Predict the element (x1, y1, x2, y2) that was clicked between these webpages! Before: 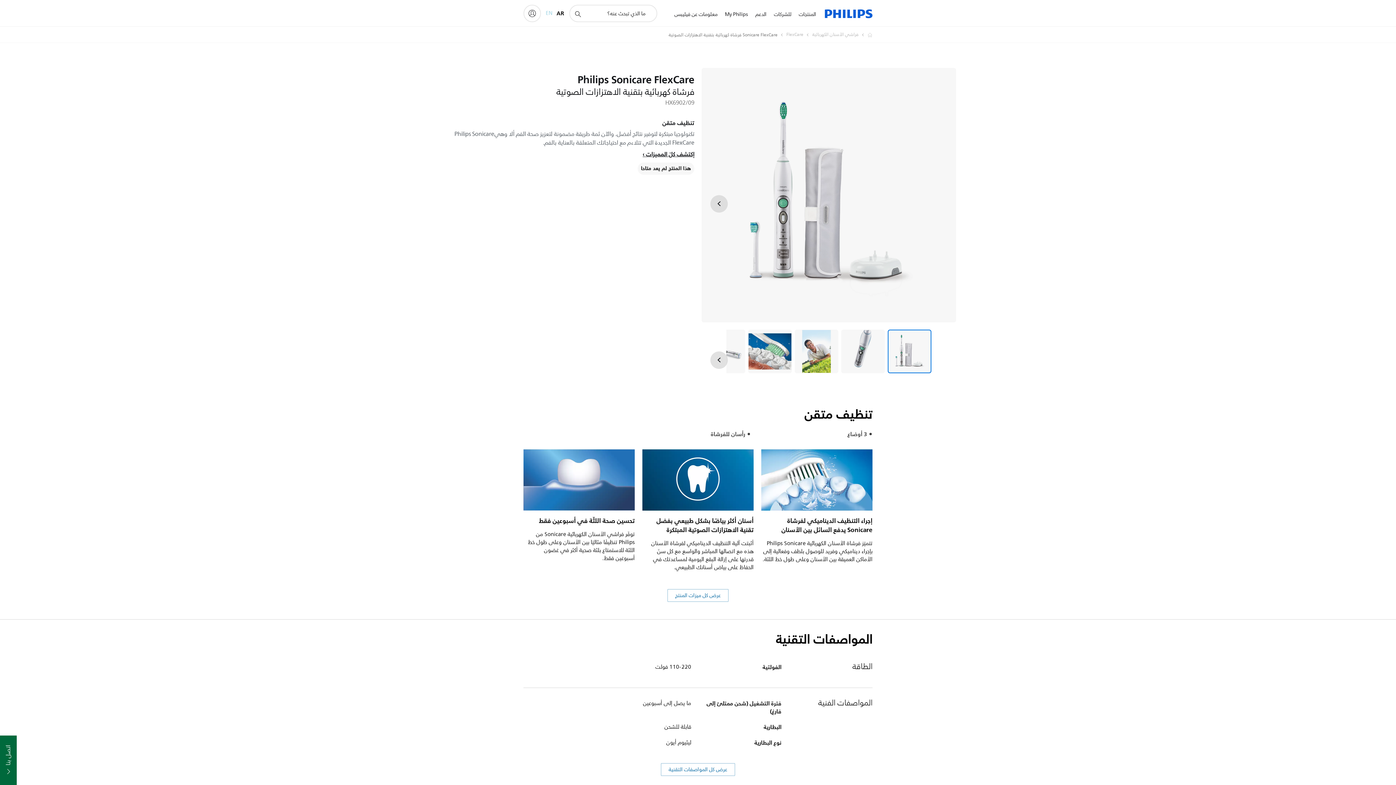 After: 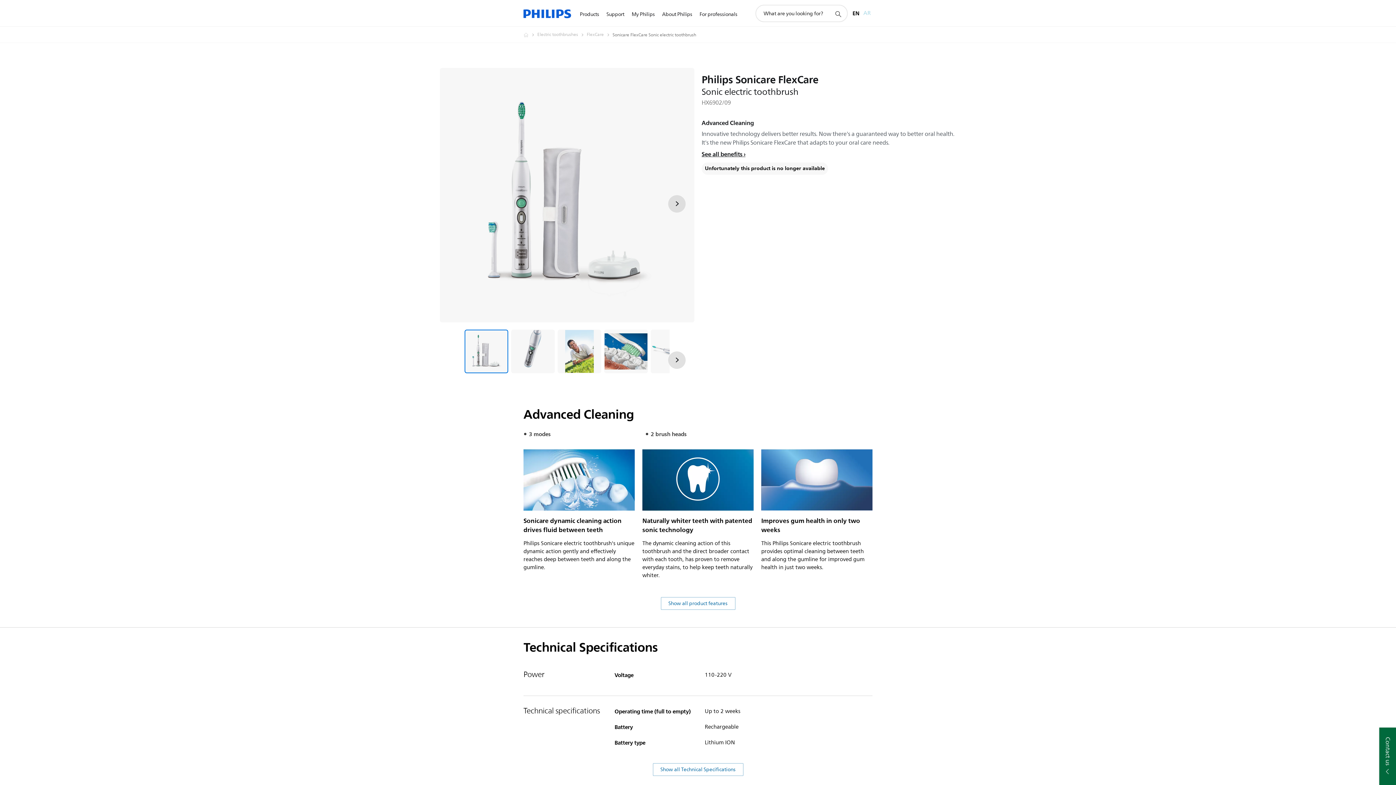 Action: label: EN bbox: (545, 4, 552, 22)